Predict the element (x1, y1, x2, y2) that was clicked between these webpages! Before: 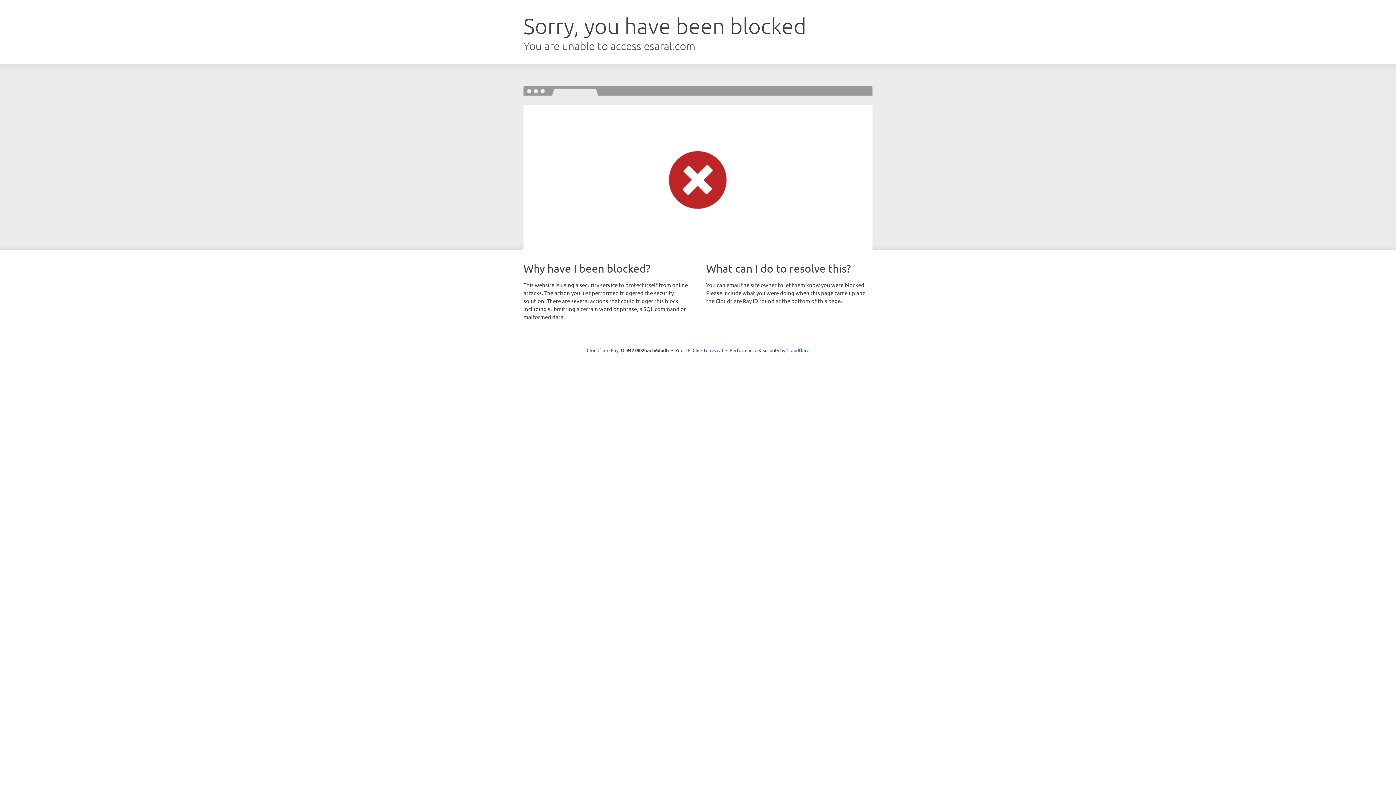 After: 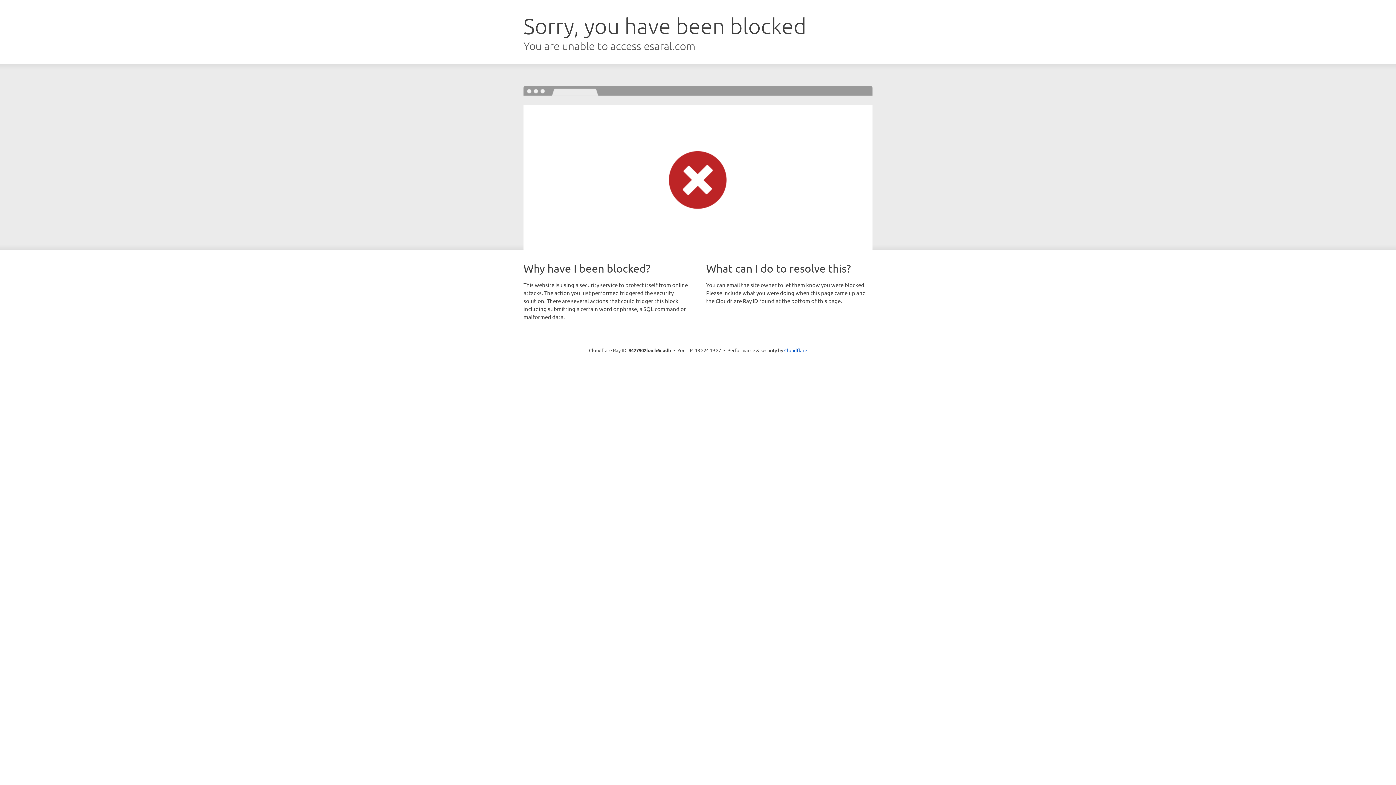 Action: label: Click to reveal bbox: (692, 346, 723, 353)